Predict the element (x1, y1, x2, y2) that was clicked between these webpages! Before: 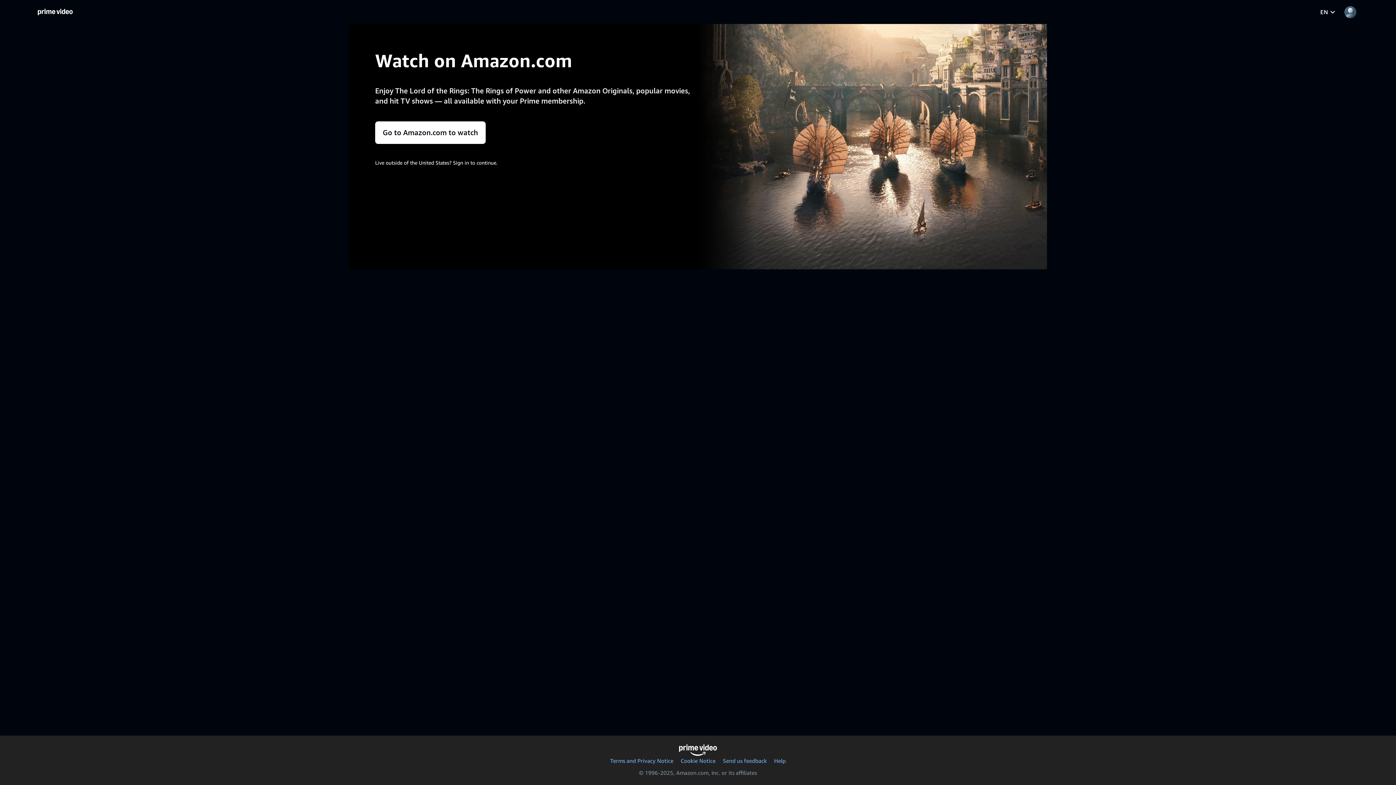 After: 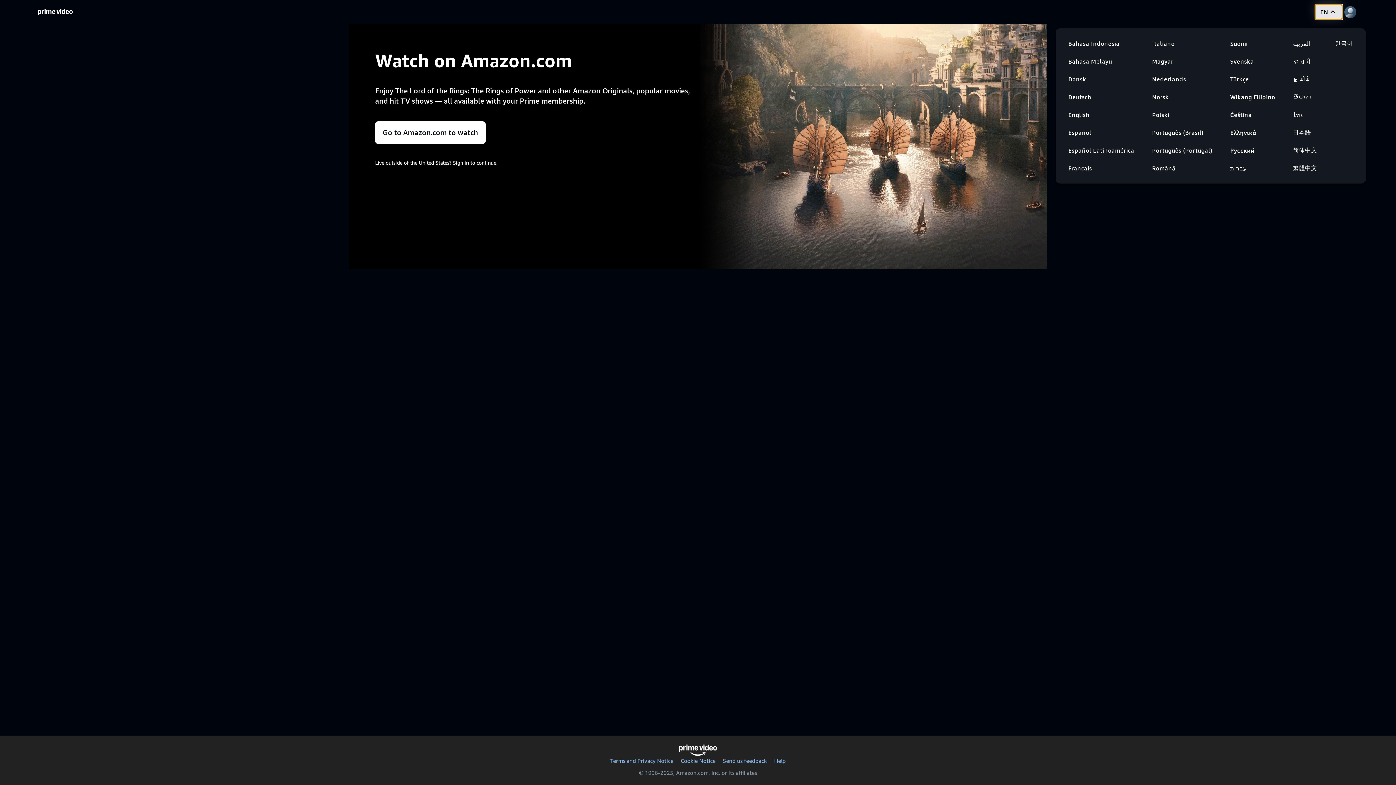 Action: label: EN bbox: (1315, 4, 1342, 19)